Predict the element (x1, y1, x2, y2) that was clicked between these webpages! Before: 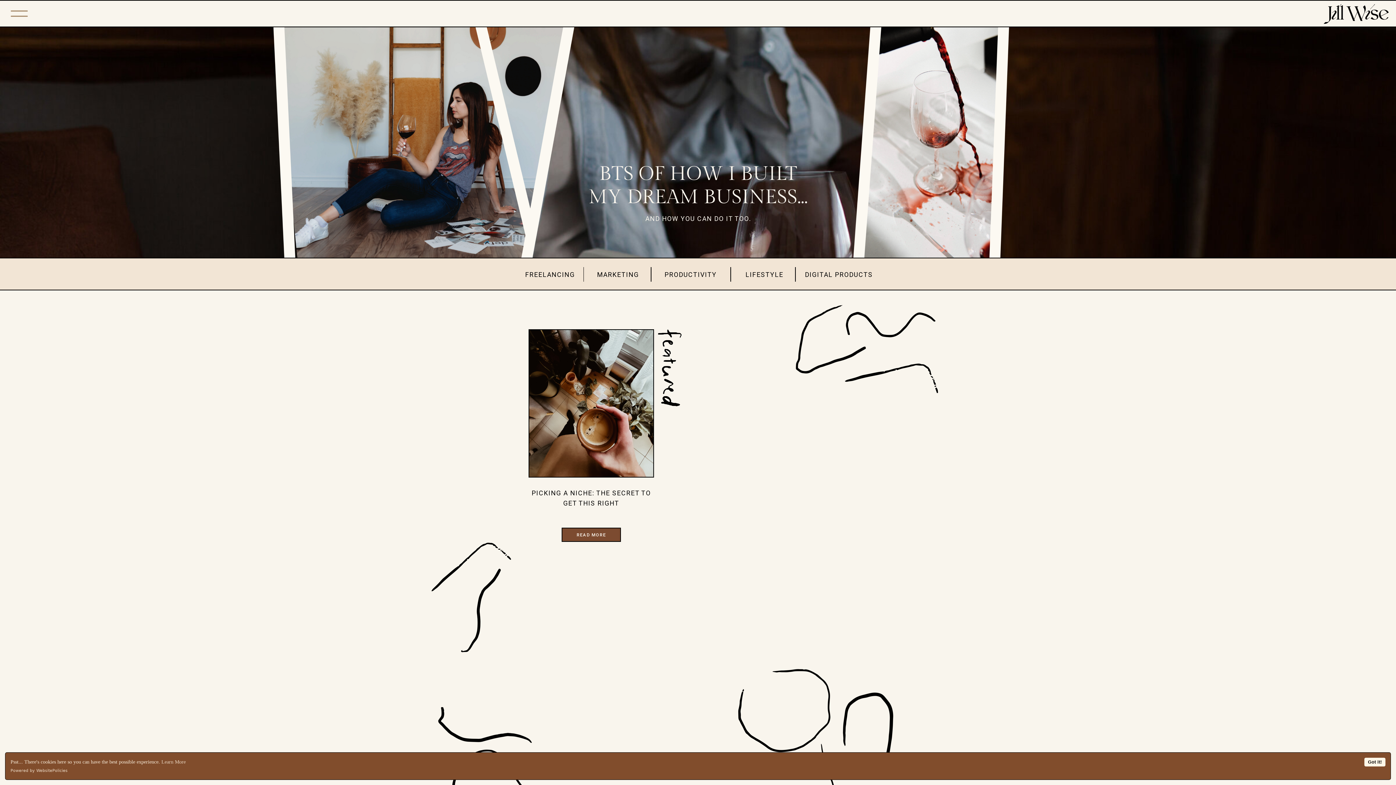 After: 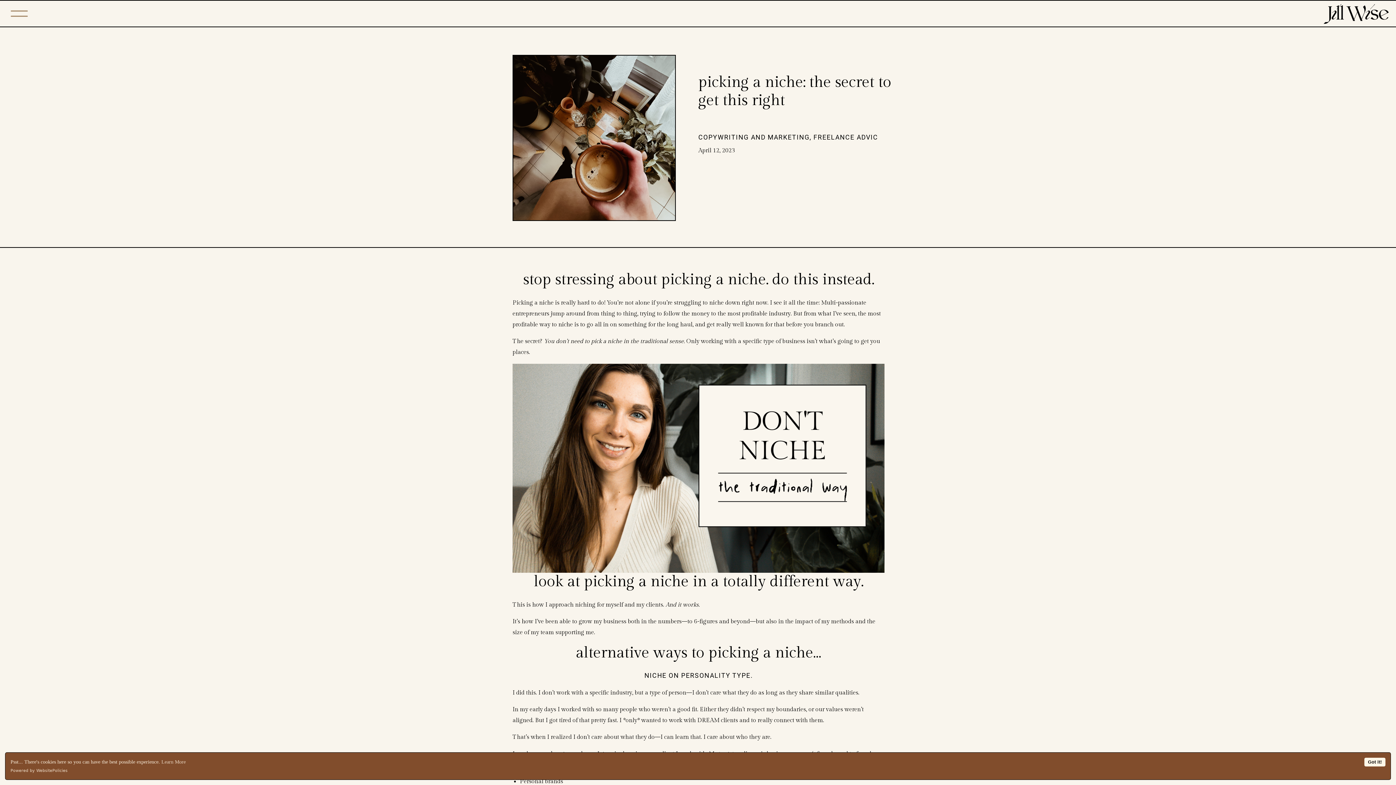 Action: label: READ MORE bbox: (561, 532, 621, 538)